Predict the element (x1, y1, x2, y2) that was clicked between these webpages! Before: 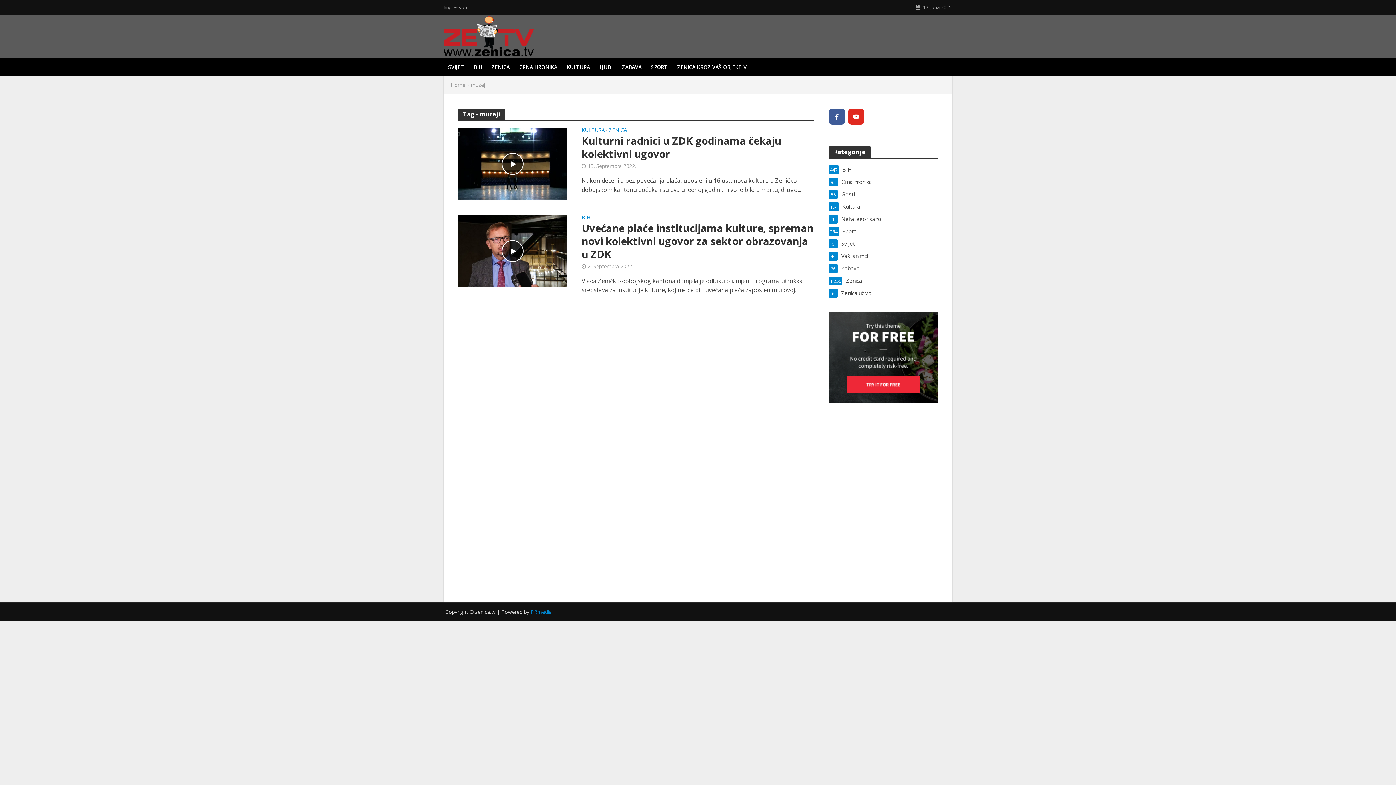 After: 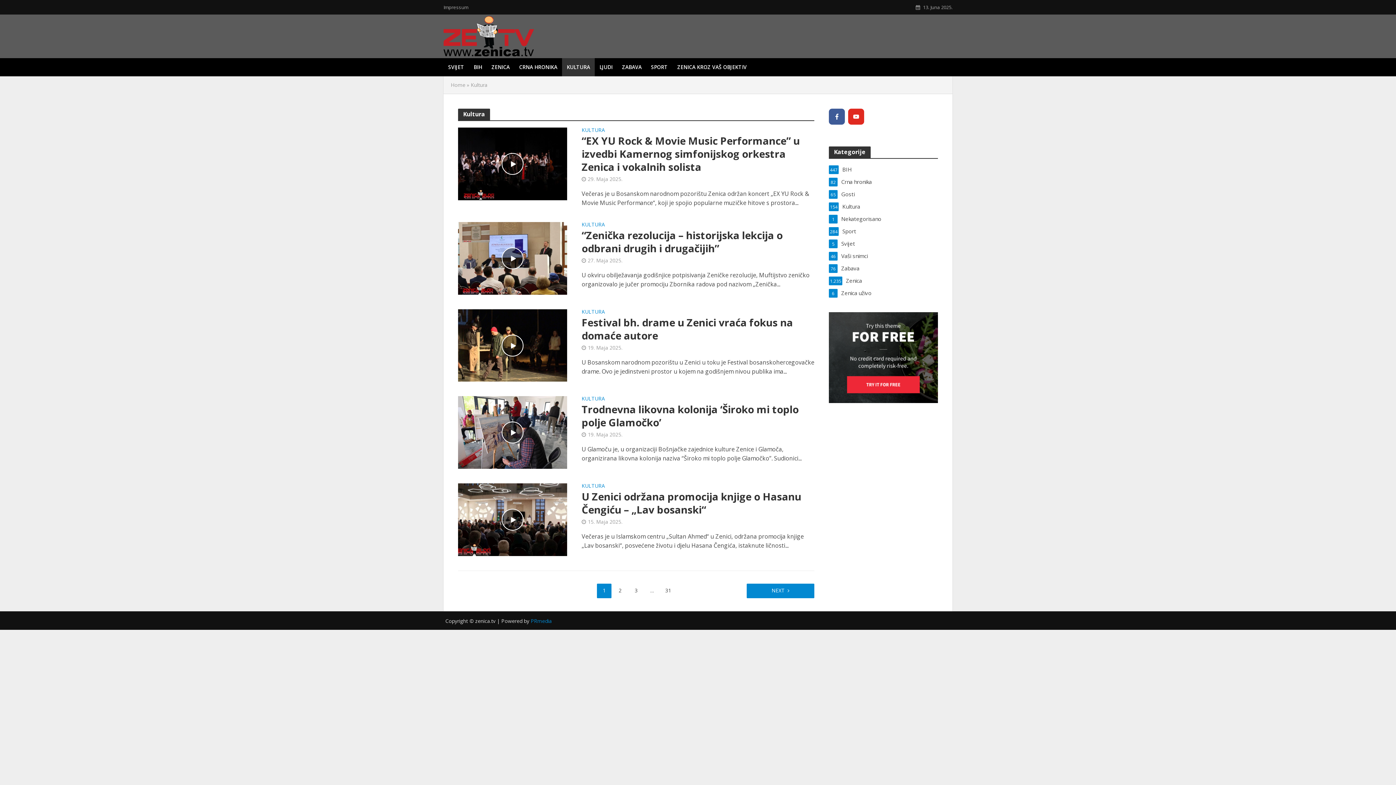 Action: label: KULTURA bbox: (562, 58, 594, 76)